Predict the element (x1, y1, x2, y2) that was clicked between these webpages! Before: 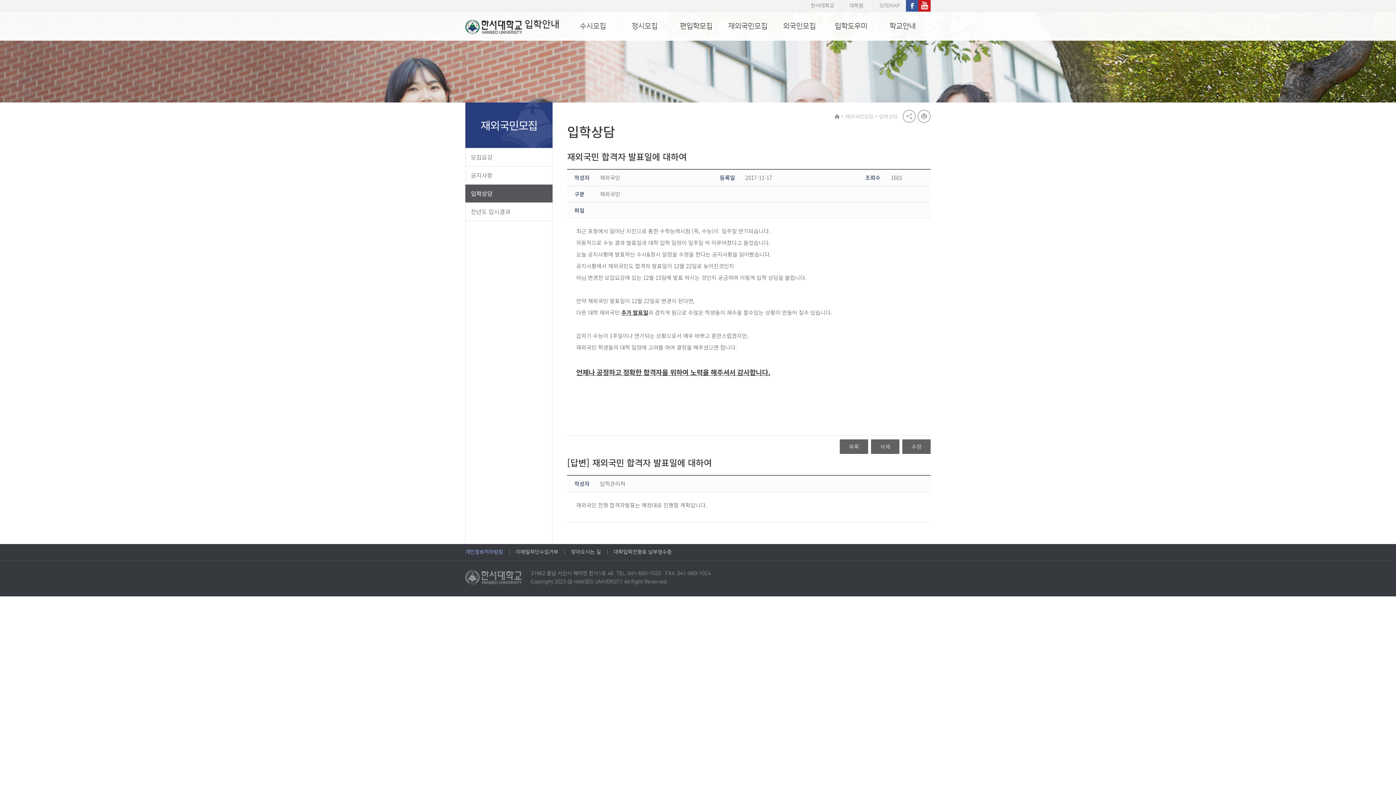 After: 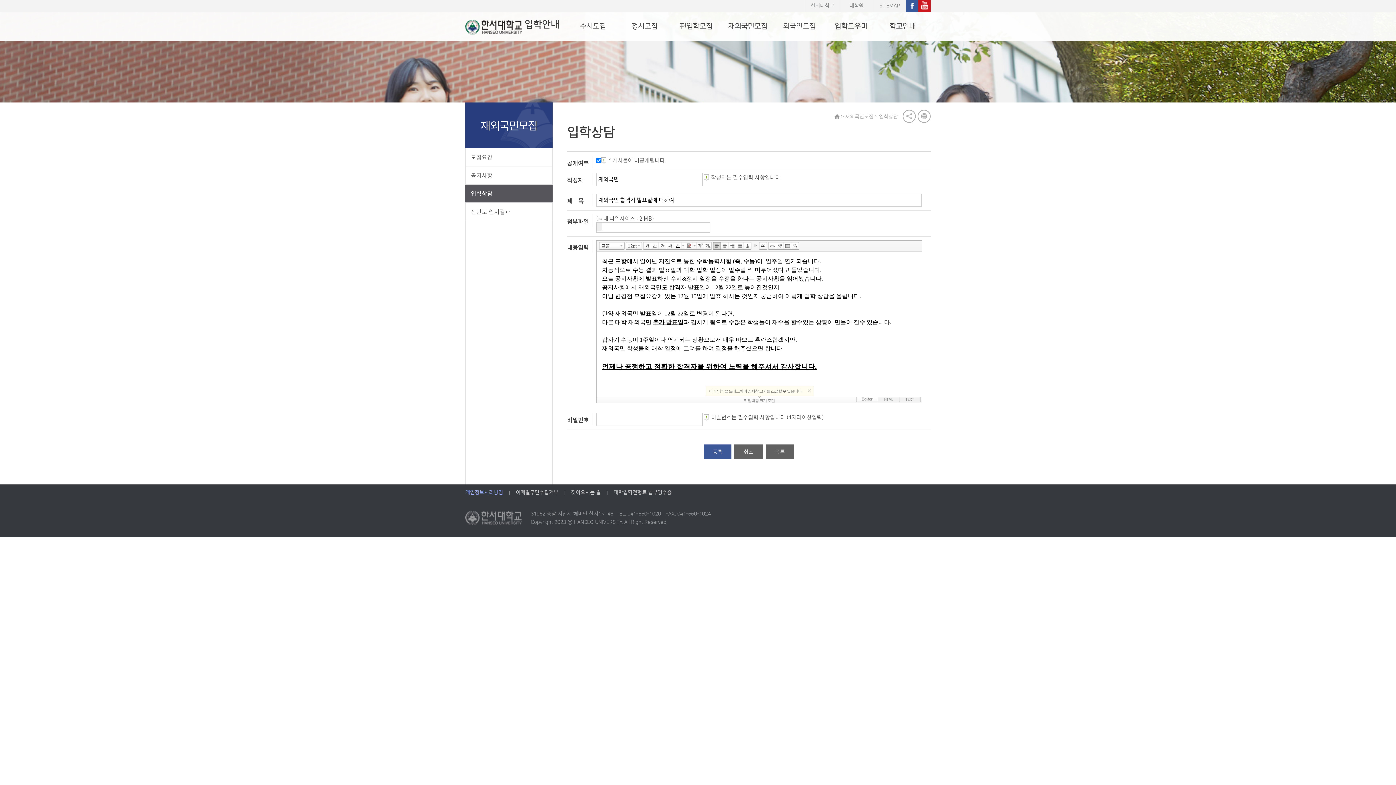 Action: label: 수정 bbox: (902, 439, 930, 454)